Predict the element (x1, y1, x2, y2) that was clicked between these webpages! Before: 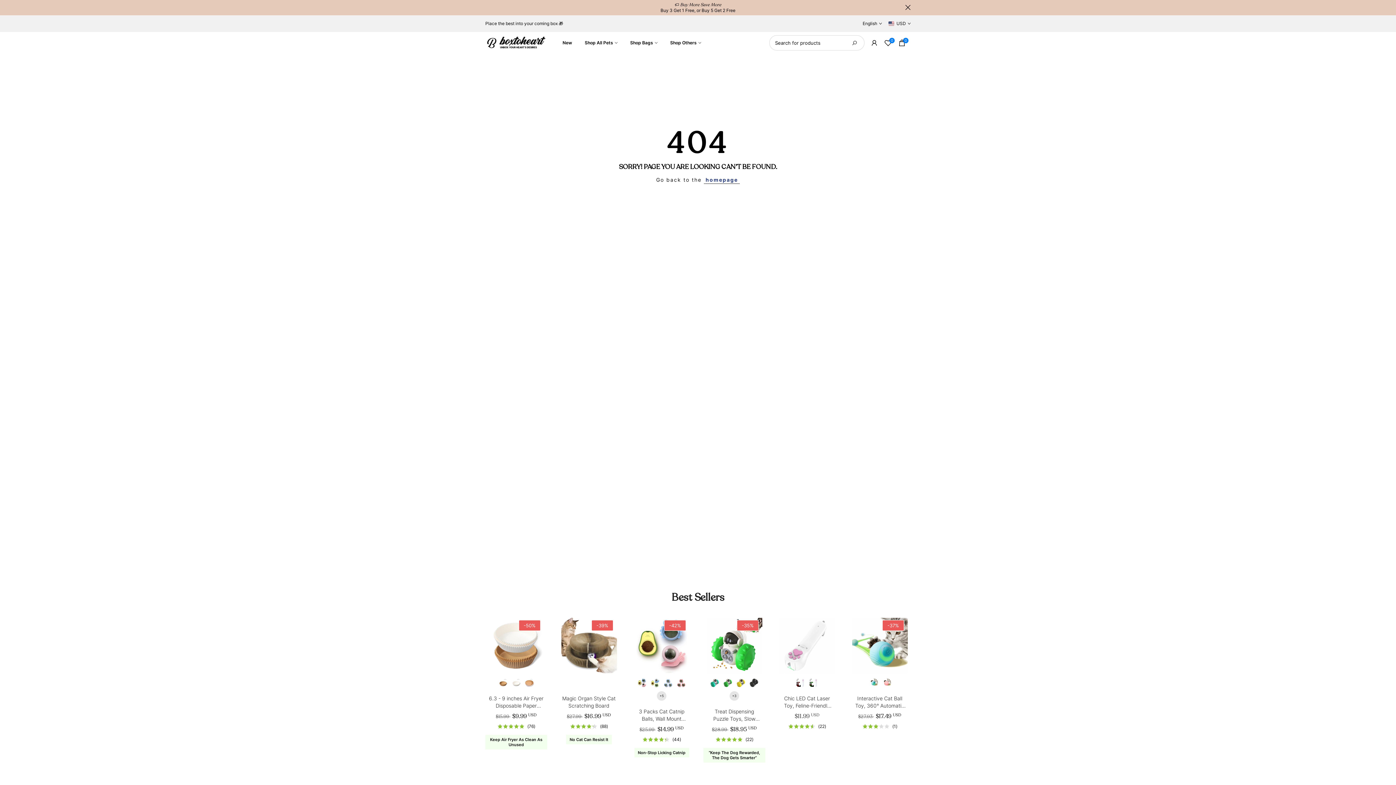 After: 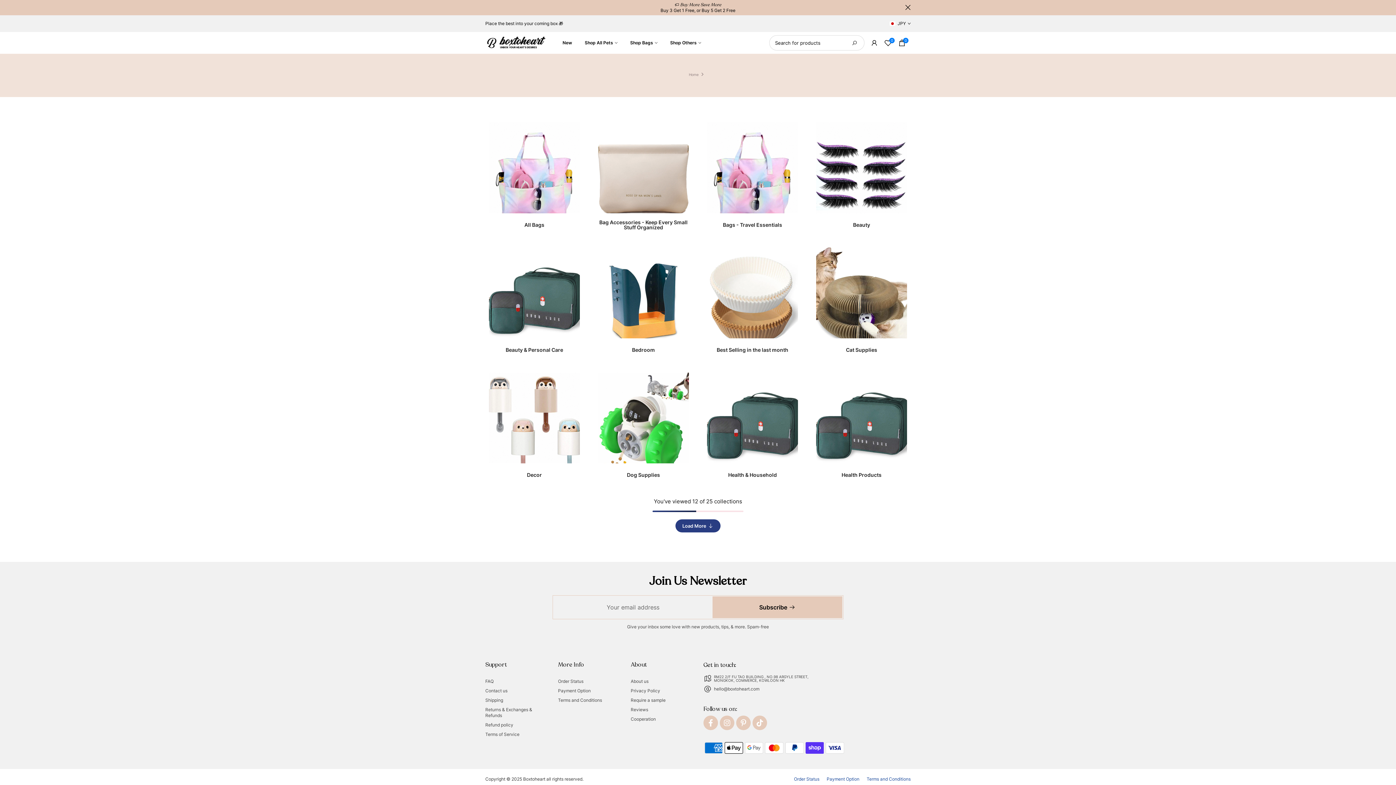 Action: bbox: (664, 38, 707, 46) label: Shop Others